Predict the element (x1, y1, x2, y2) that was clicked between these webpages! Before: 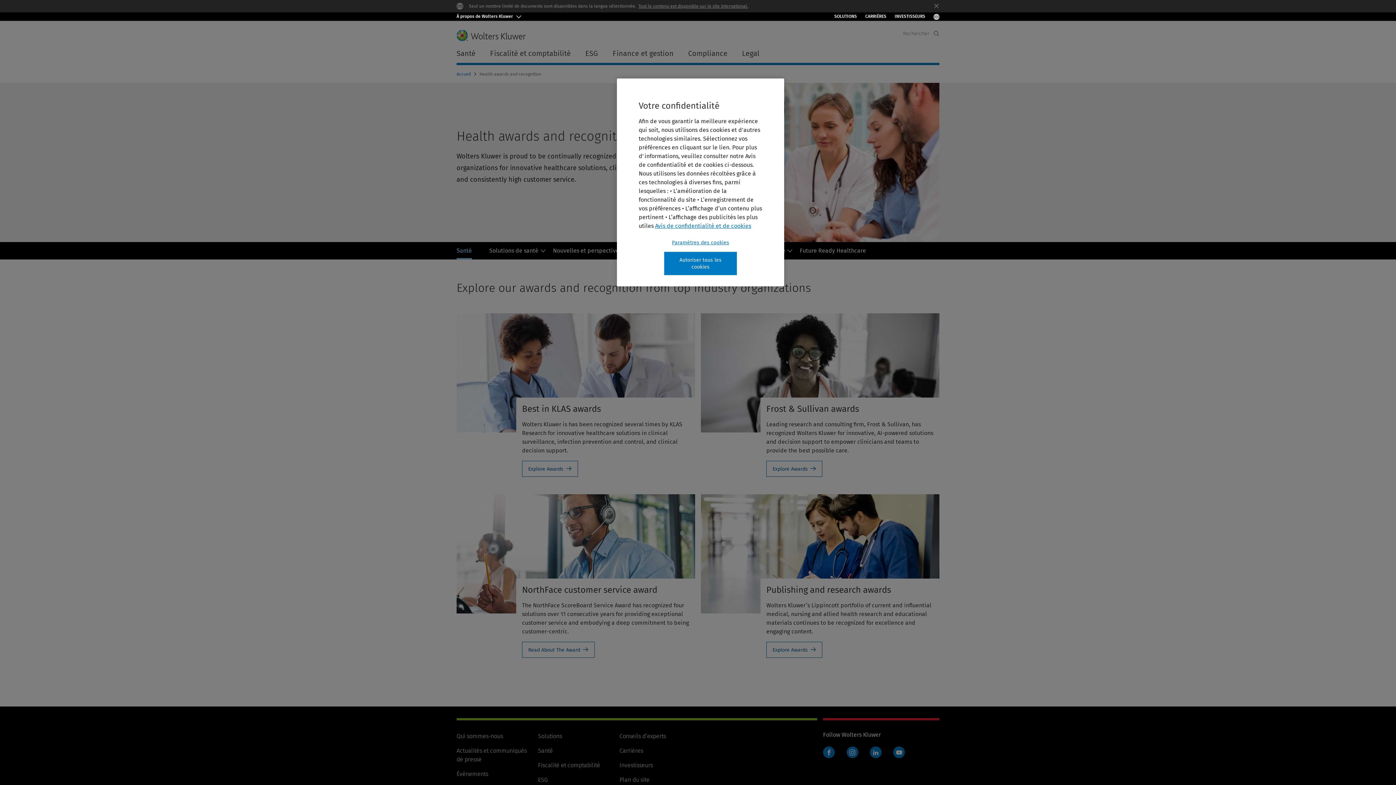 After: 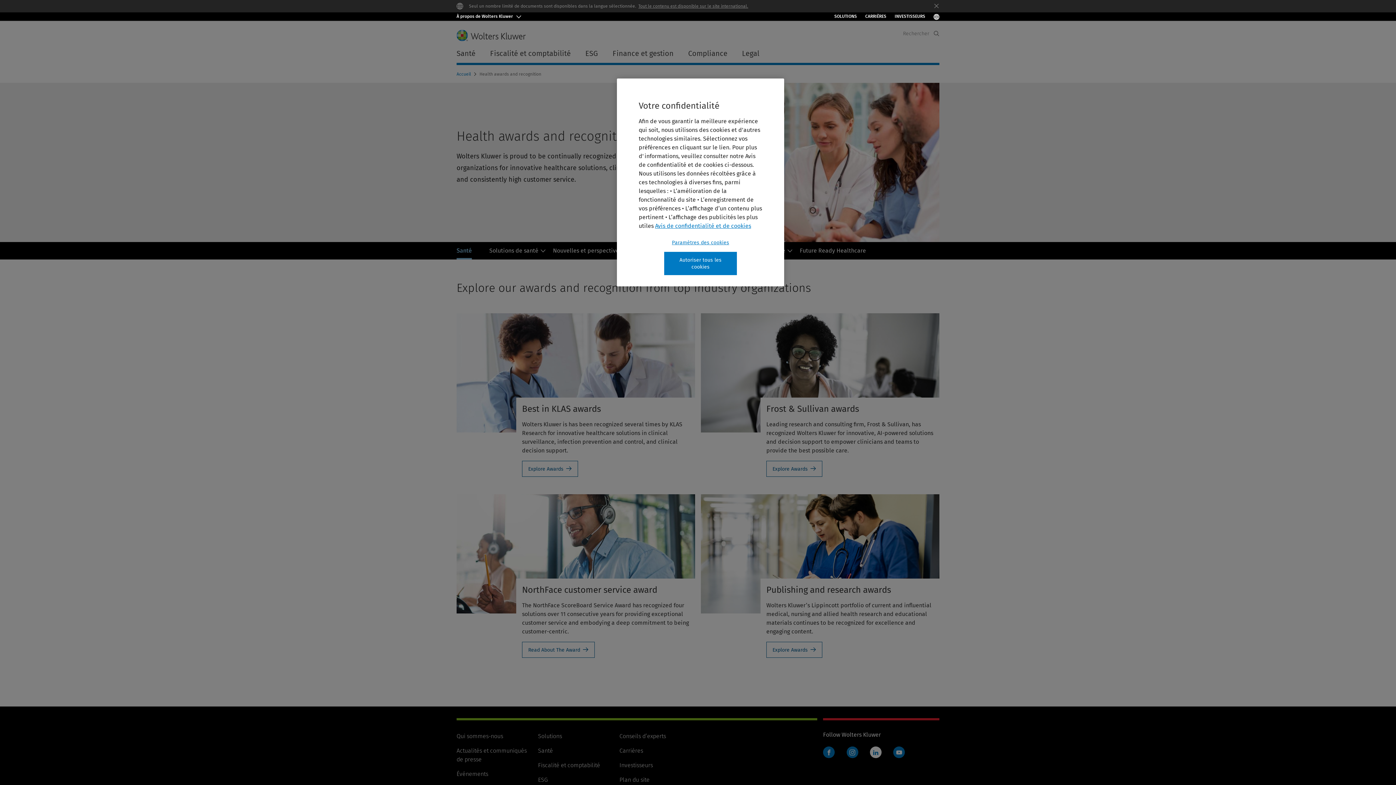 Action: label: LinkedIn bbox: (870, 746, 881, 758)